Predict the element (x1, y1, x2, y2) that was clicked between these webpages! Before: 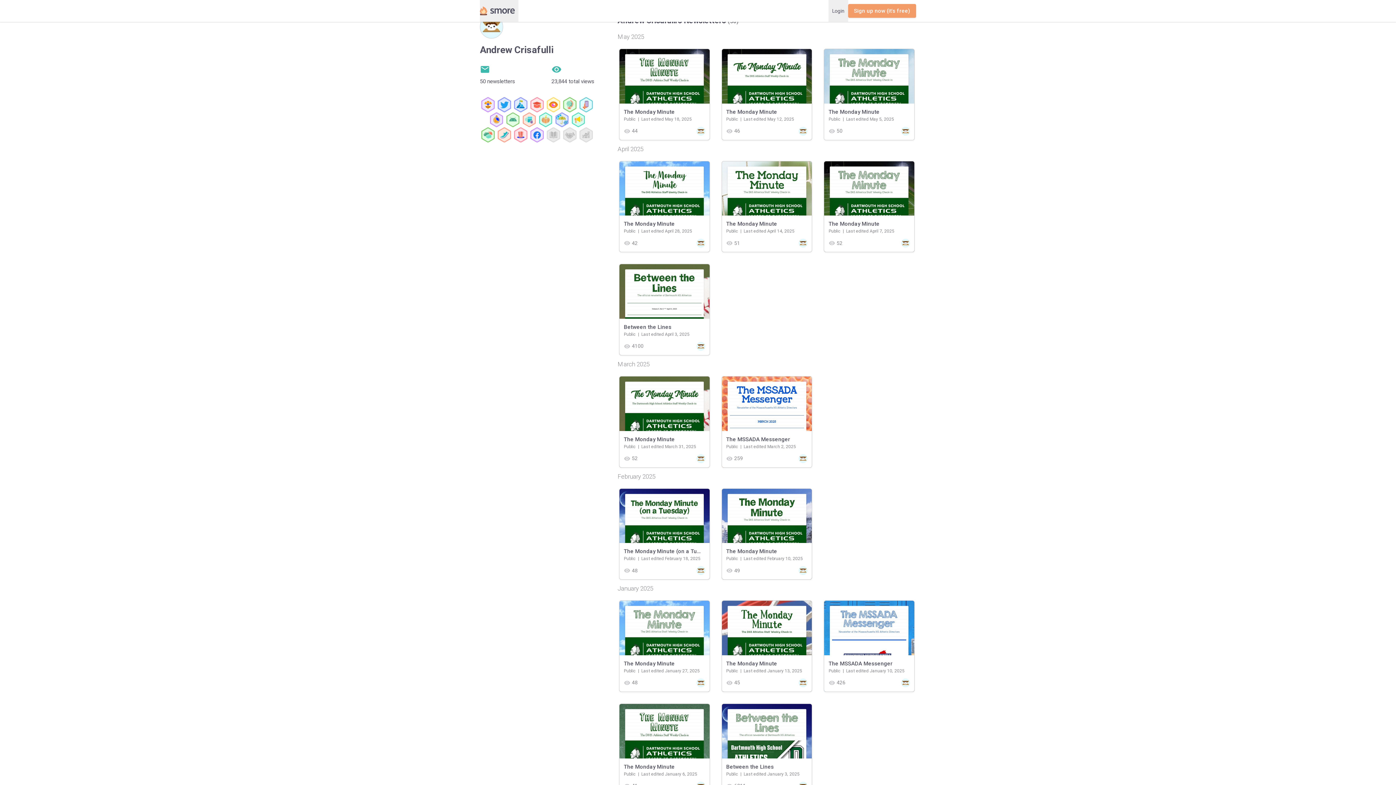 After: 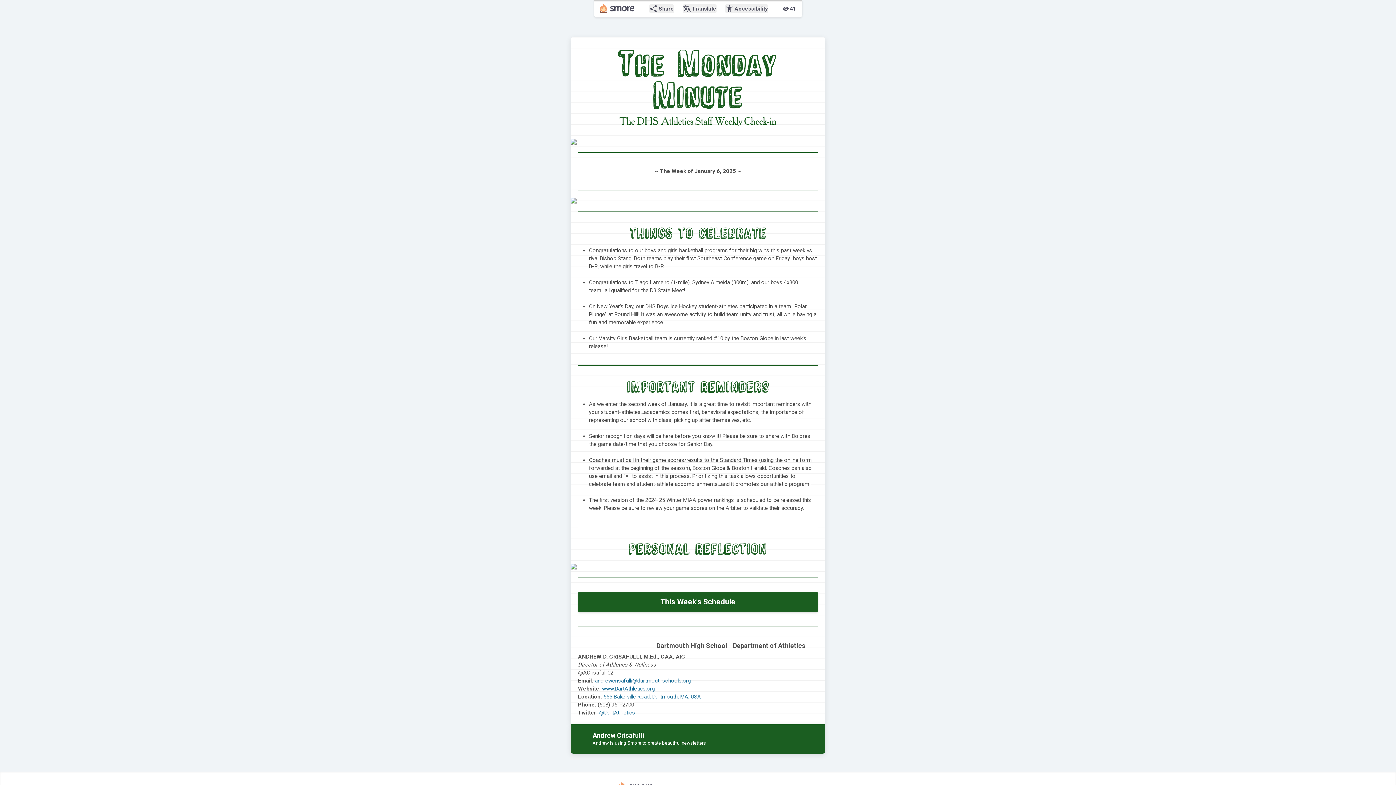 Action: bbox: (619, 703, 710, 795) label: The Monday Minute
Public  |  
Last edited January 6, 2025
visibility
41
AC